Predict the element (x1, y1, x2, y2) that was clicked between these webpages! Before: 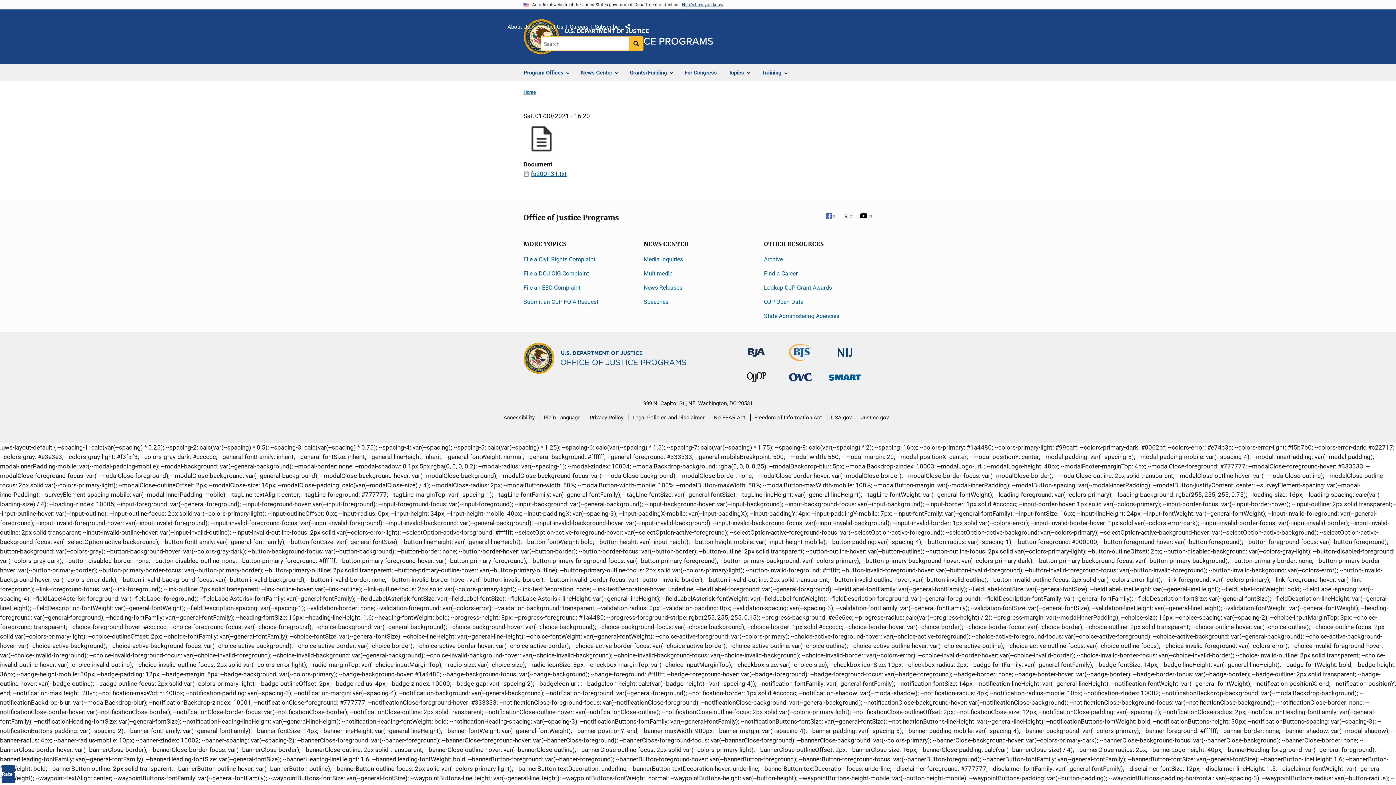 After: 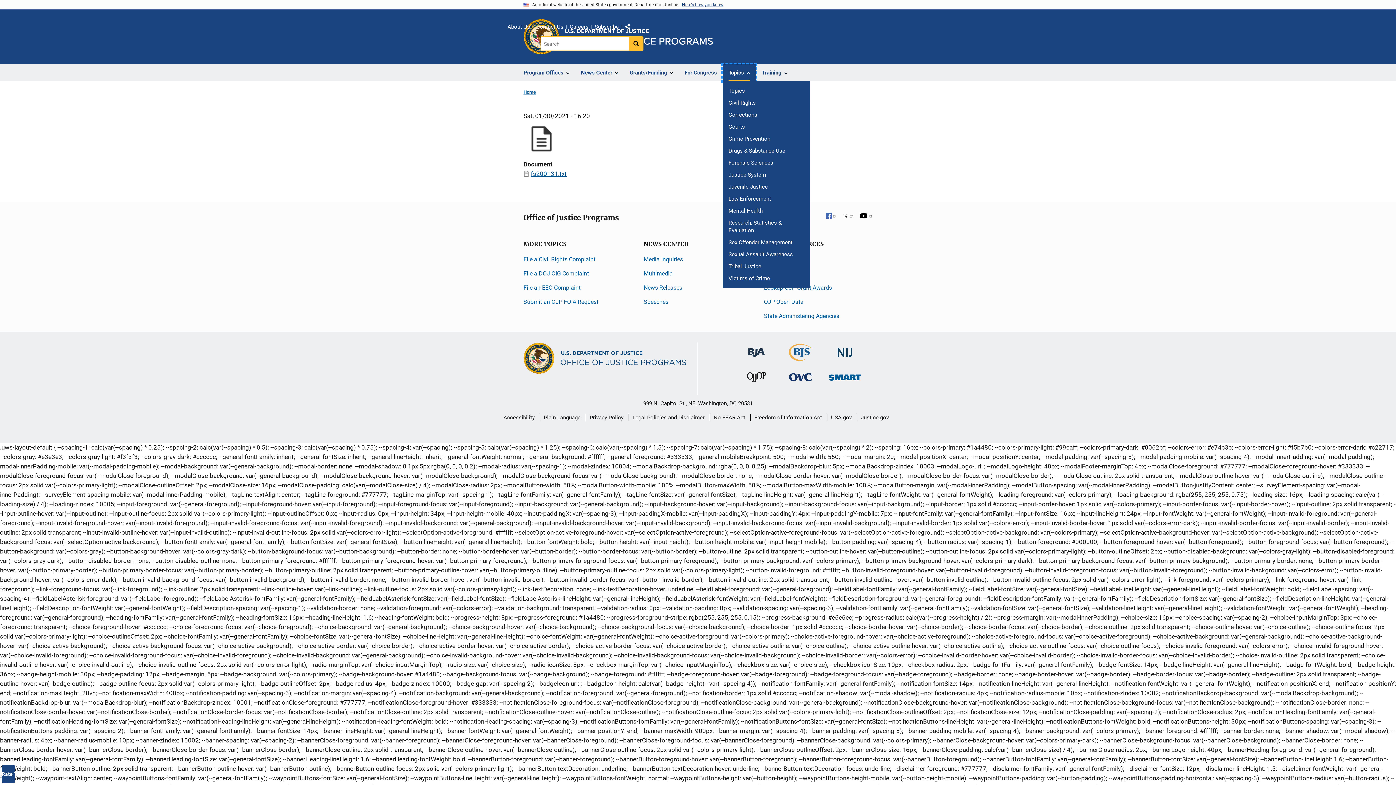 Action: bbox: (722, 64, 756, 81) label: Topics